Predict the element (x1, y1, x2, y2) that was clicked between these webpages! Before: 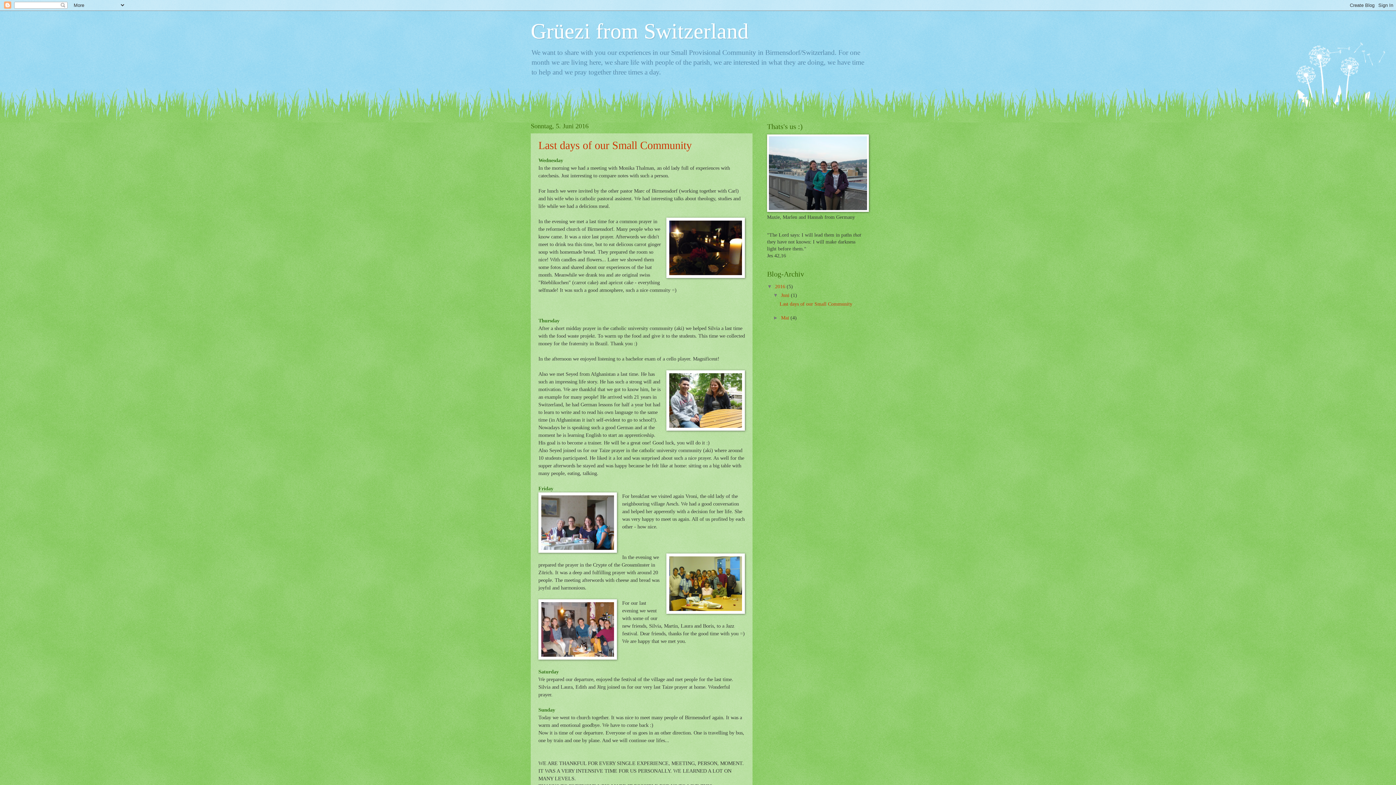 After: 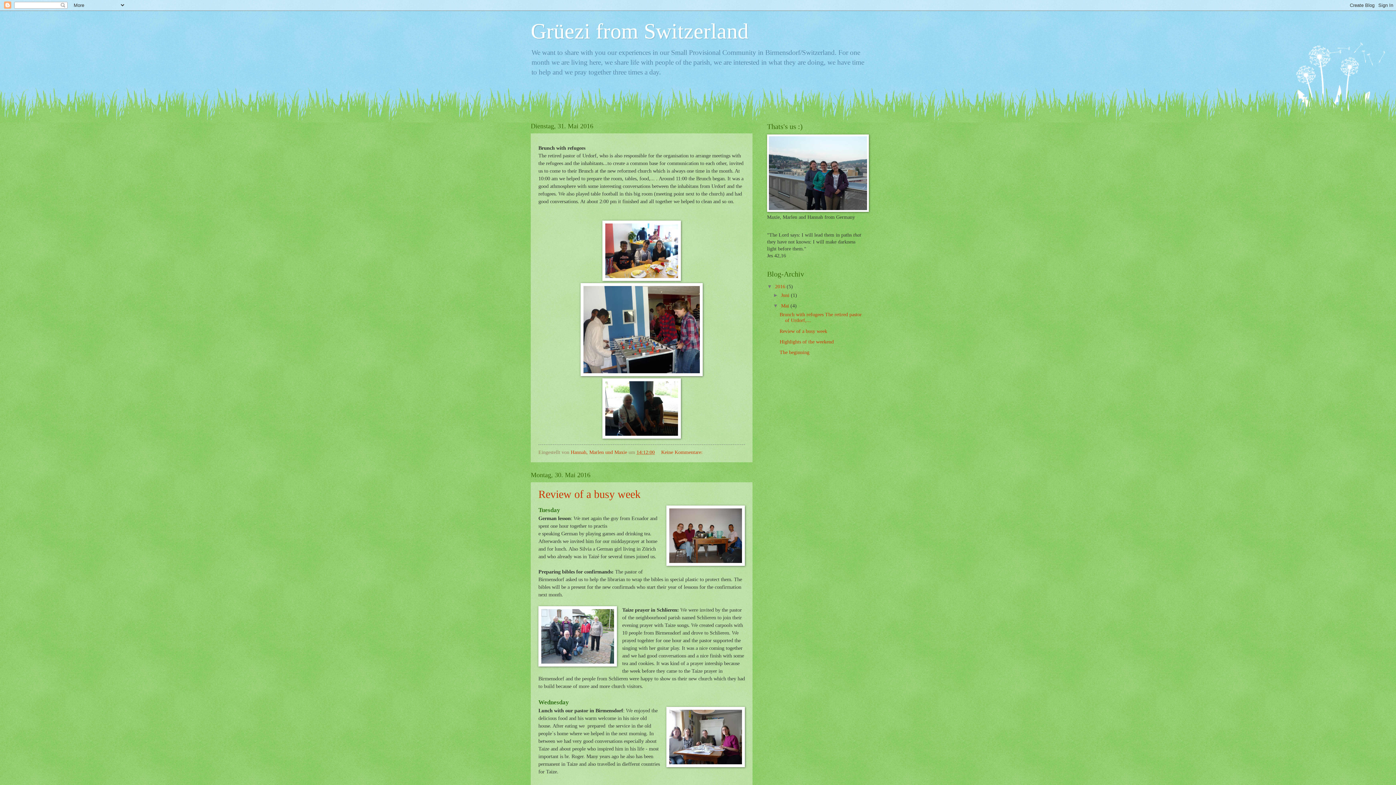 Action: label: Mai  bbox: (781, 315, 790, 320)